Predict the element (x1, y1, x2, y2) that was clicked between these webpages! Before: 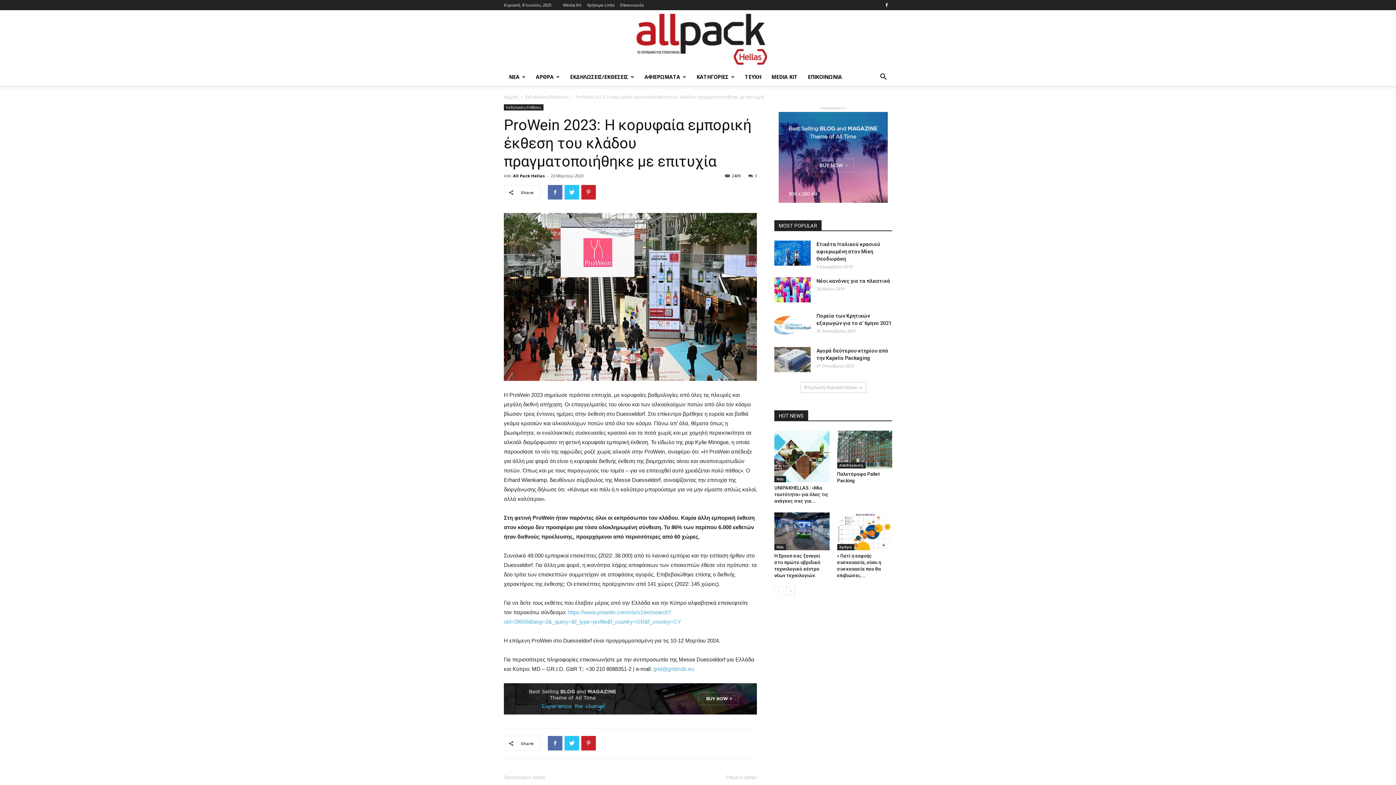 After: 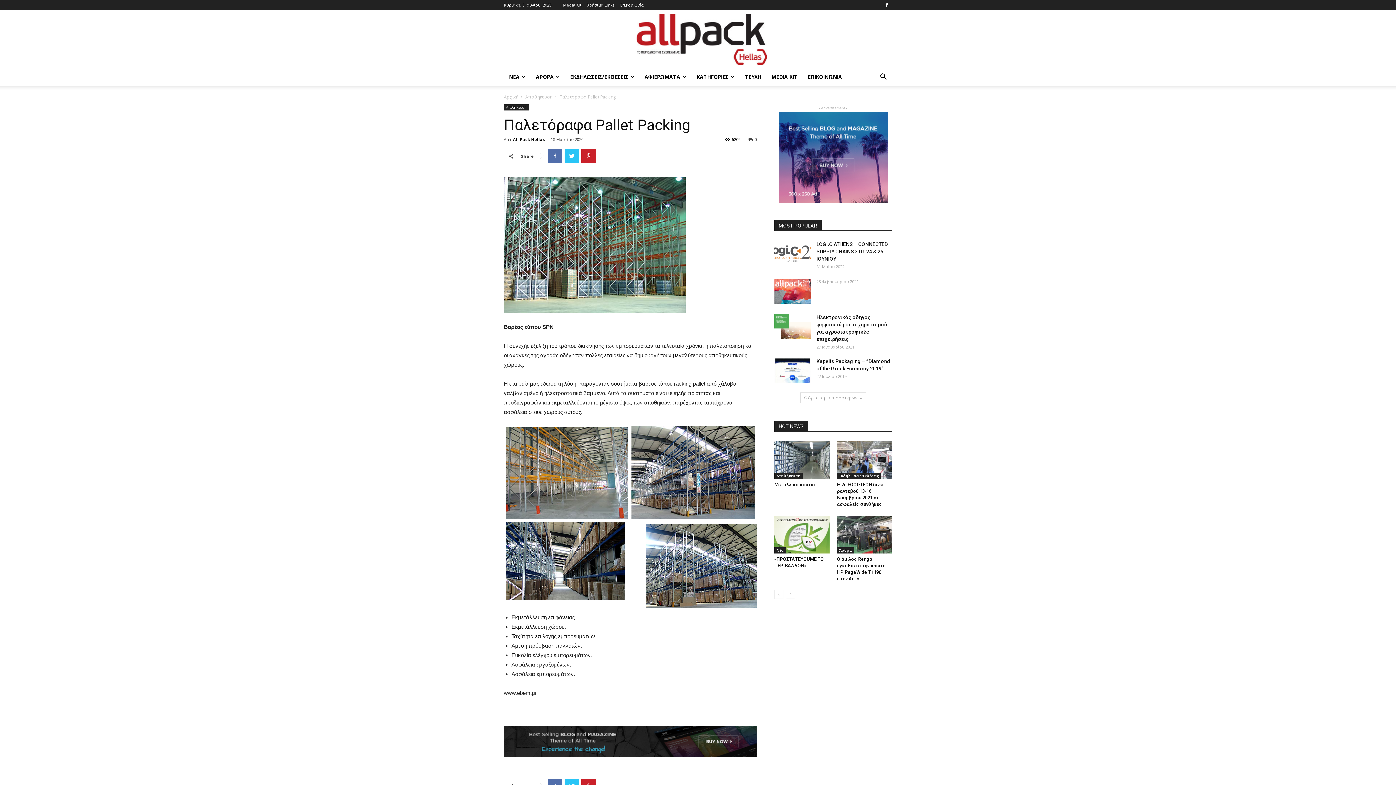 Action: bbox: (837, 430, 892, 468)